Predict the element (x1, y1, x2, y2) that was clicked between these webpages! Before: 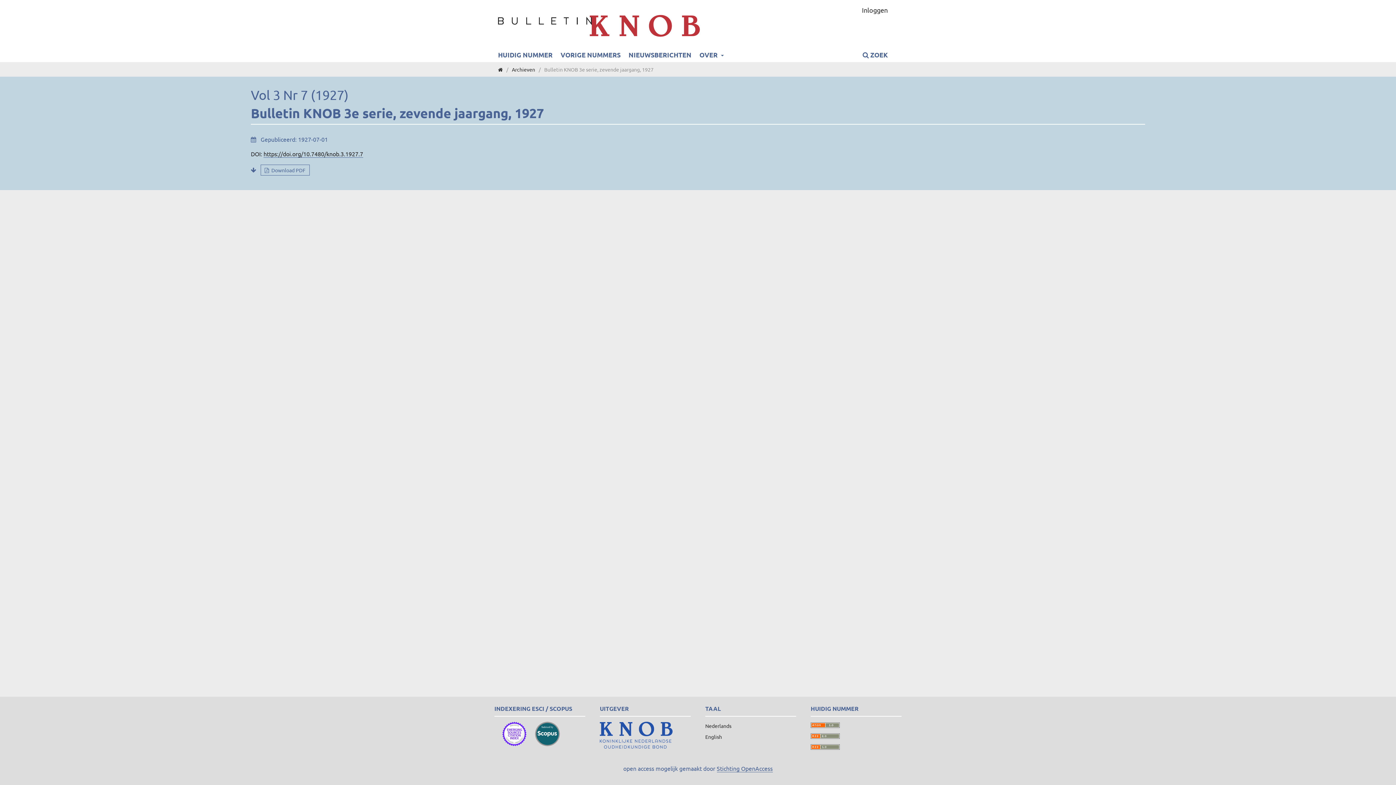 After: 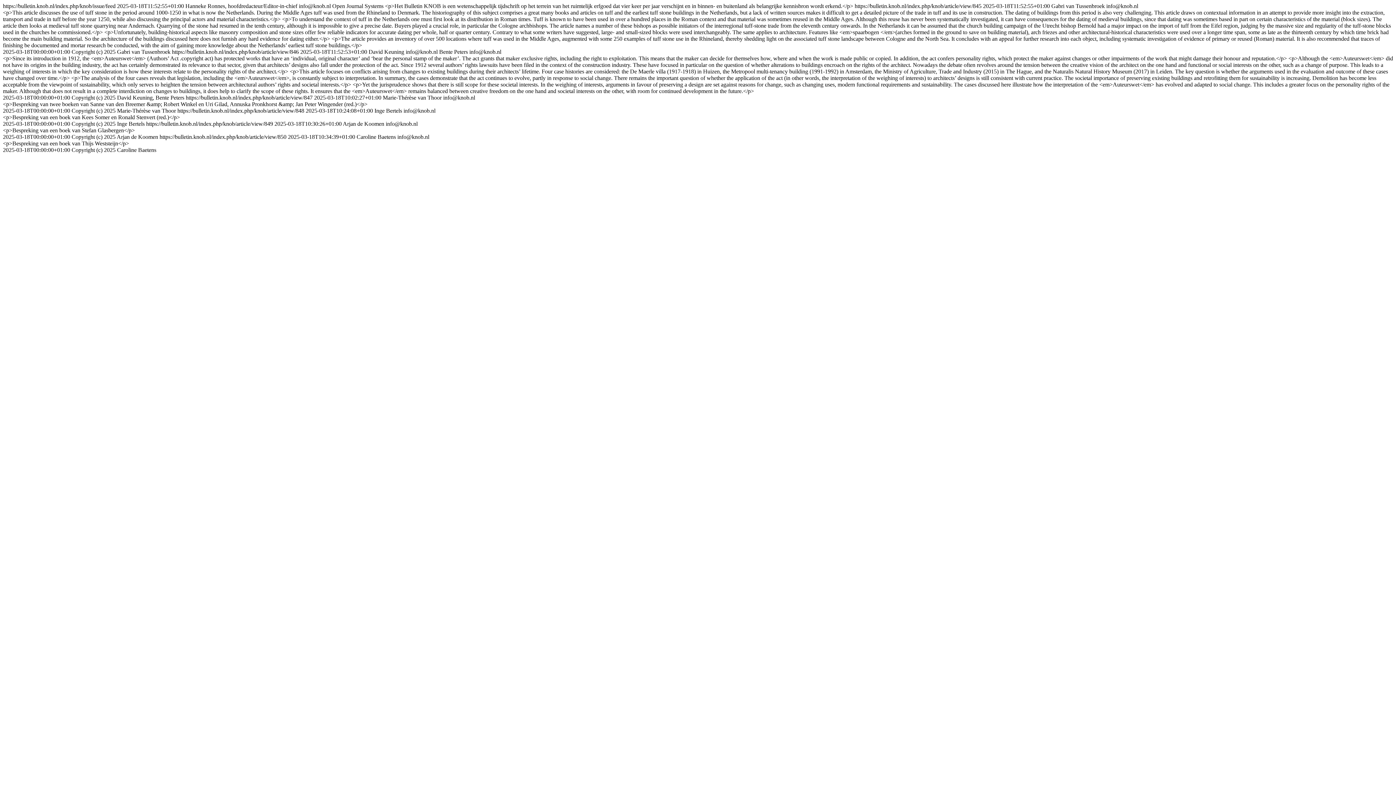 Action: bbox: (810, 722, 840, 729)